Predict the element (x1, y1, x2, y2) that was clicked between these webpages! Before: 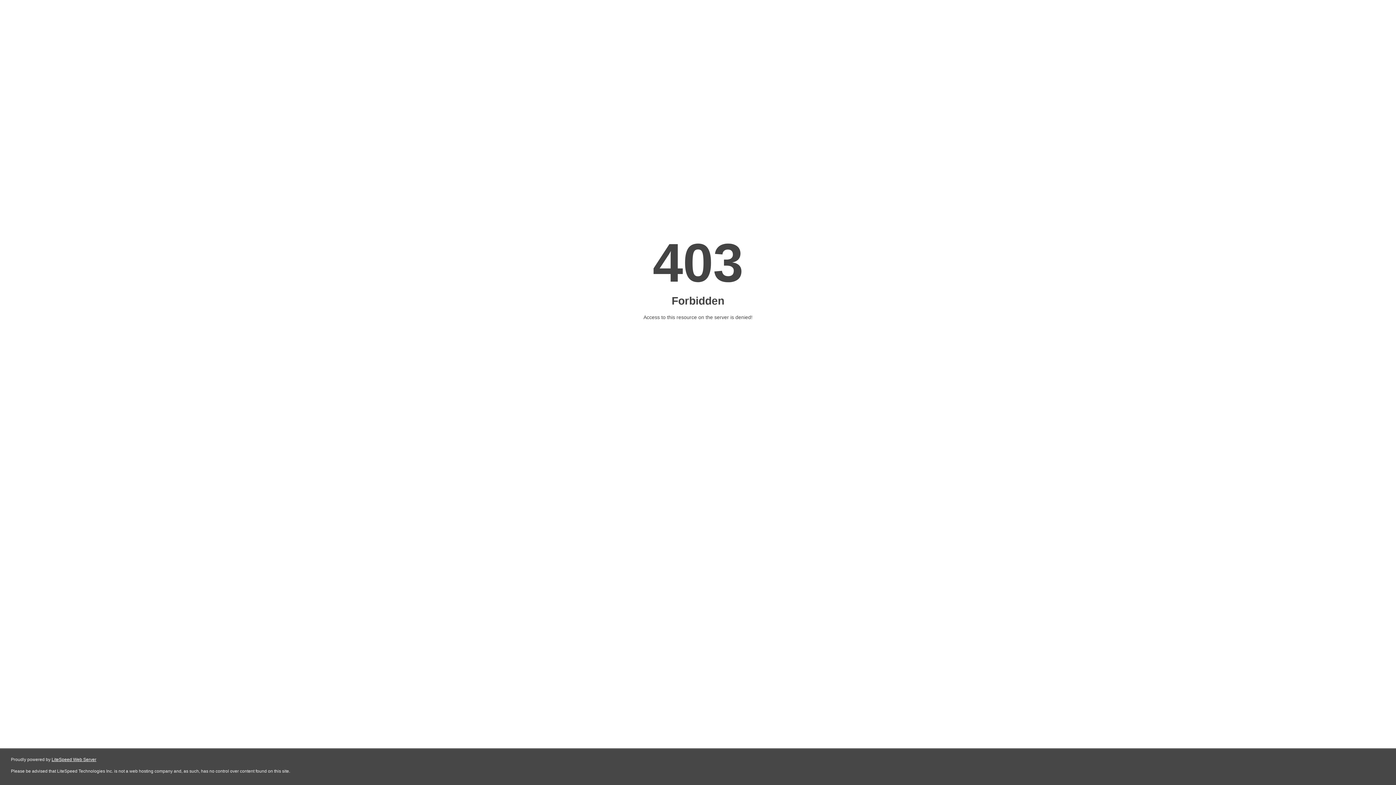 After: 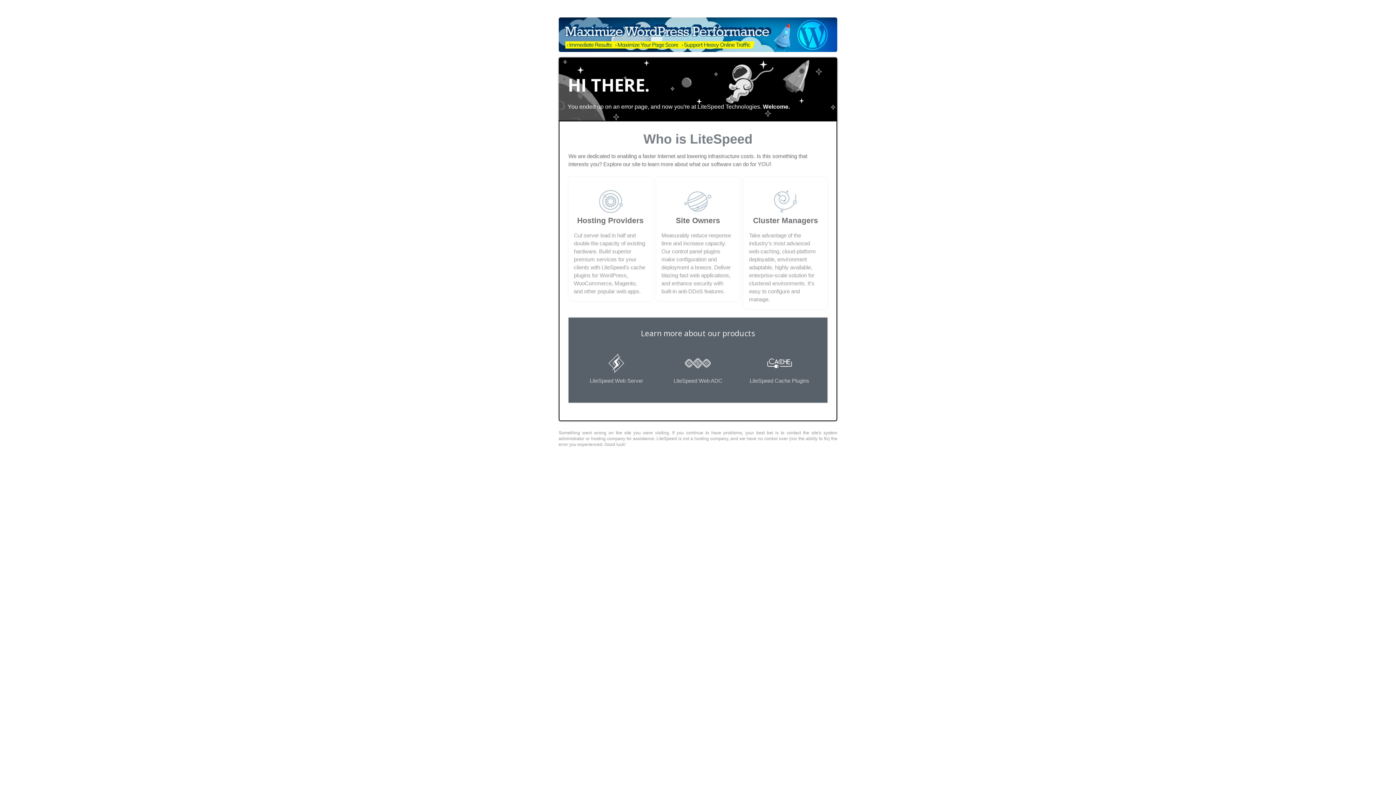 Action: bbox: (51, 757, 96, 762) label: LiteSpeed Web Server